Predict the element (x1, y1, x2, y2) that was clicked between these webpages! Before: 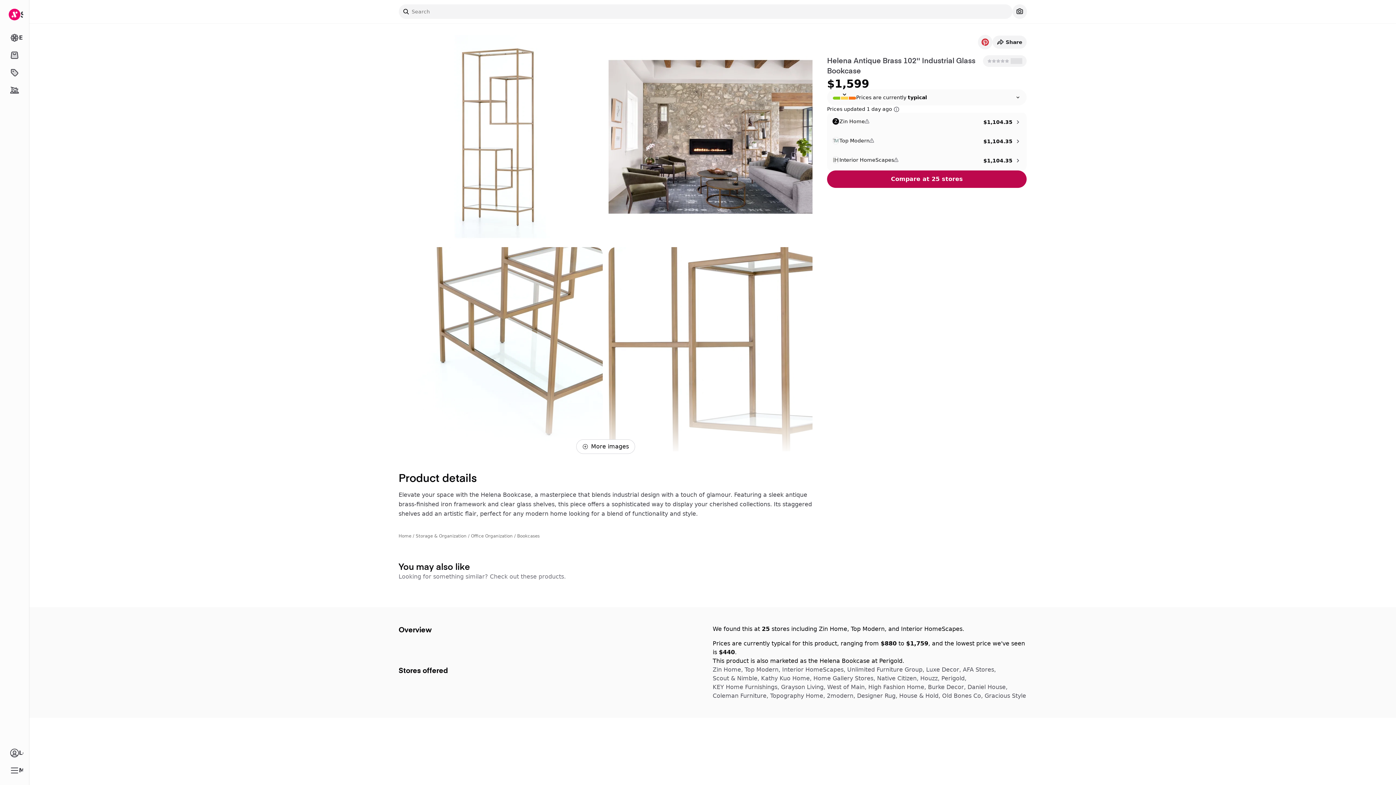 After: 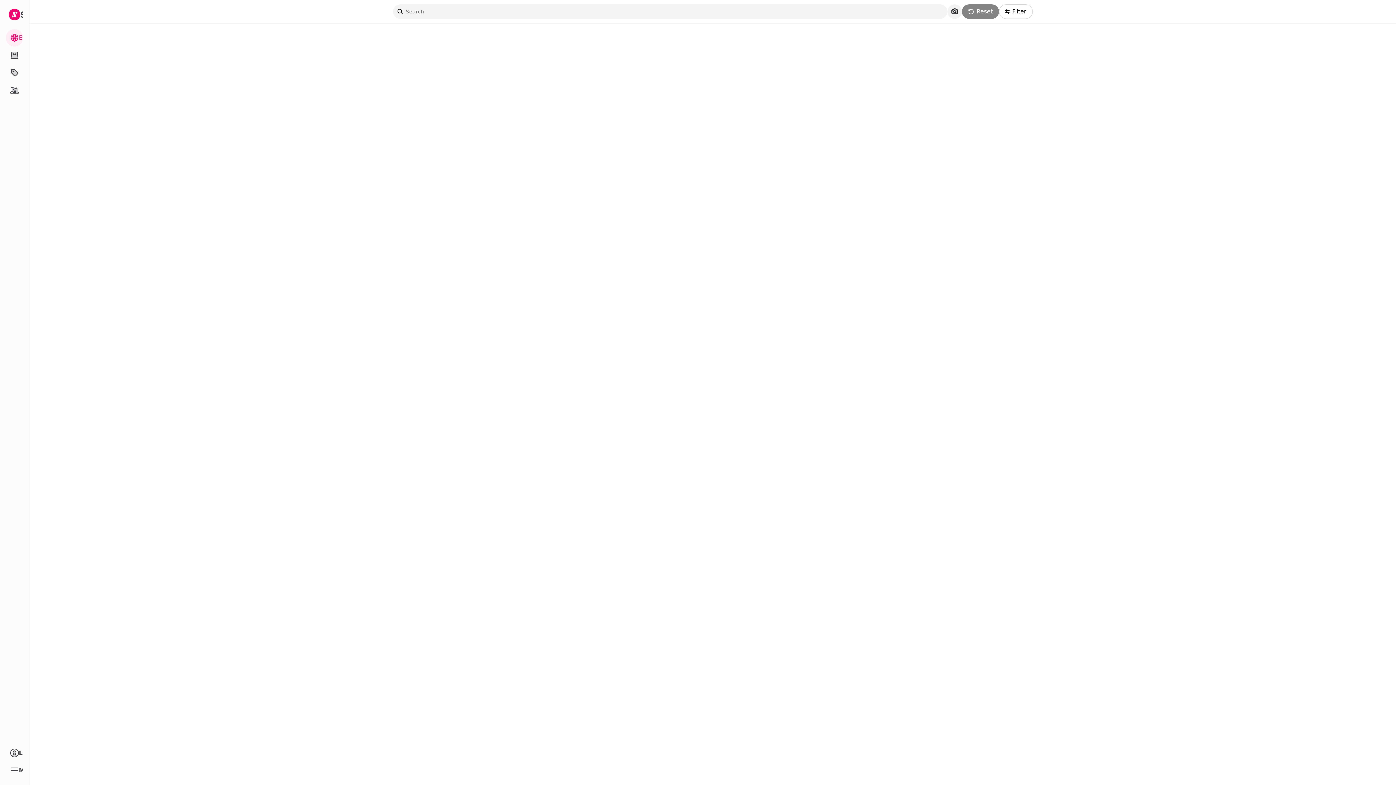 Action: label: Explore
New bbox: (5, 29, 23, 46)